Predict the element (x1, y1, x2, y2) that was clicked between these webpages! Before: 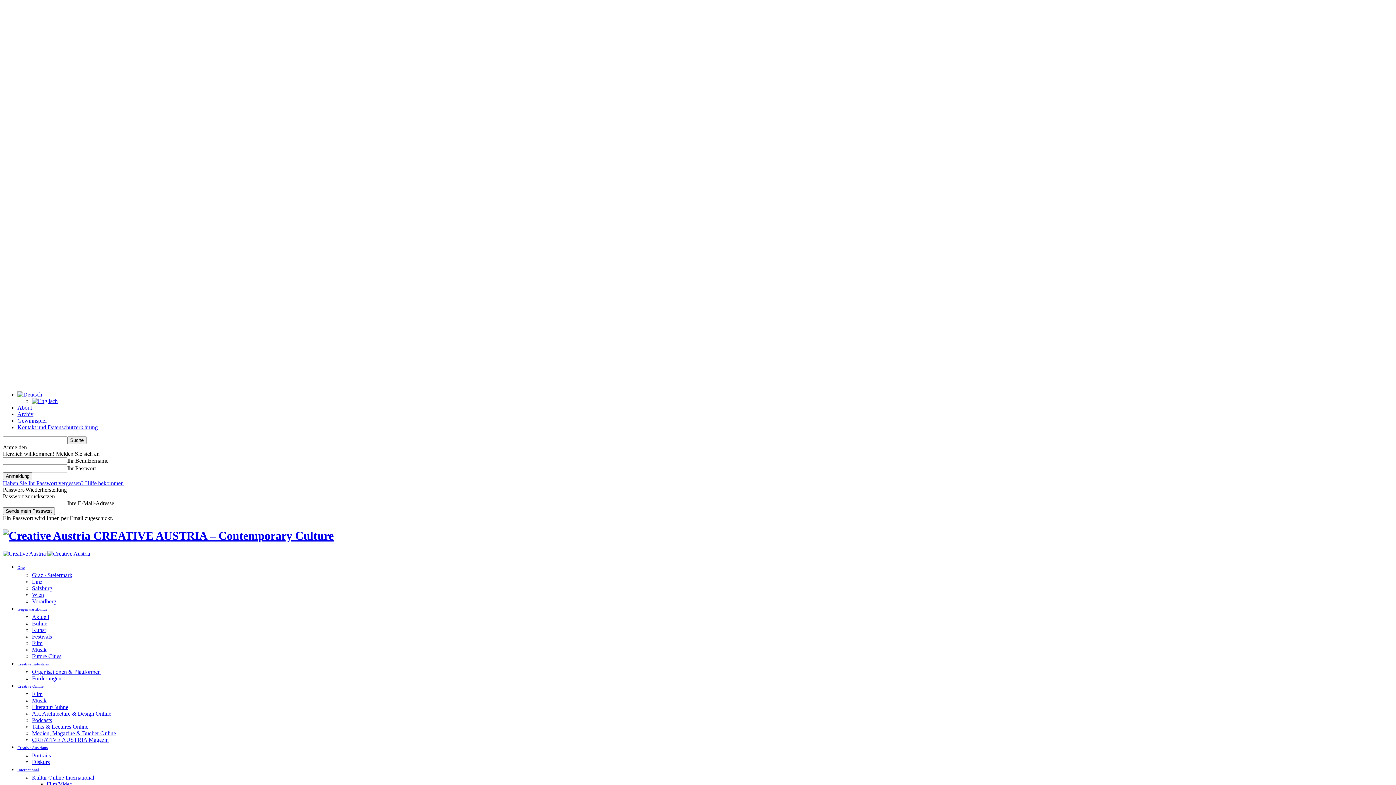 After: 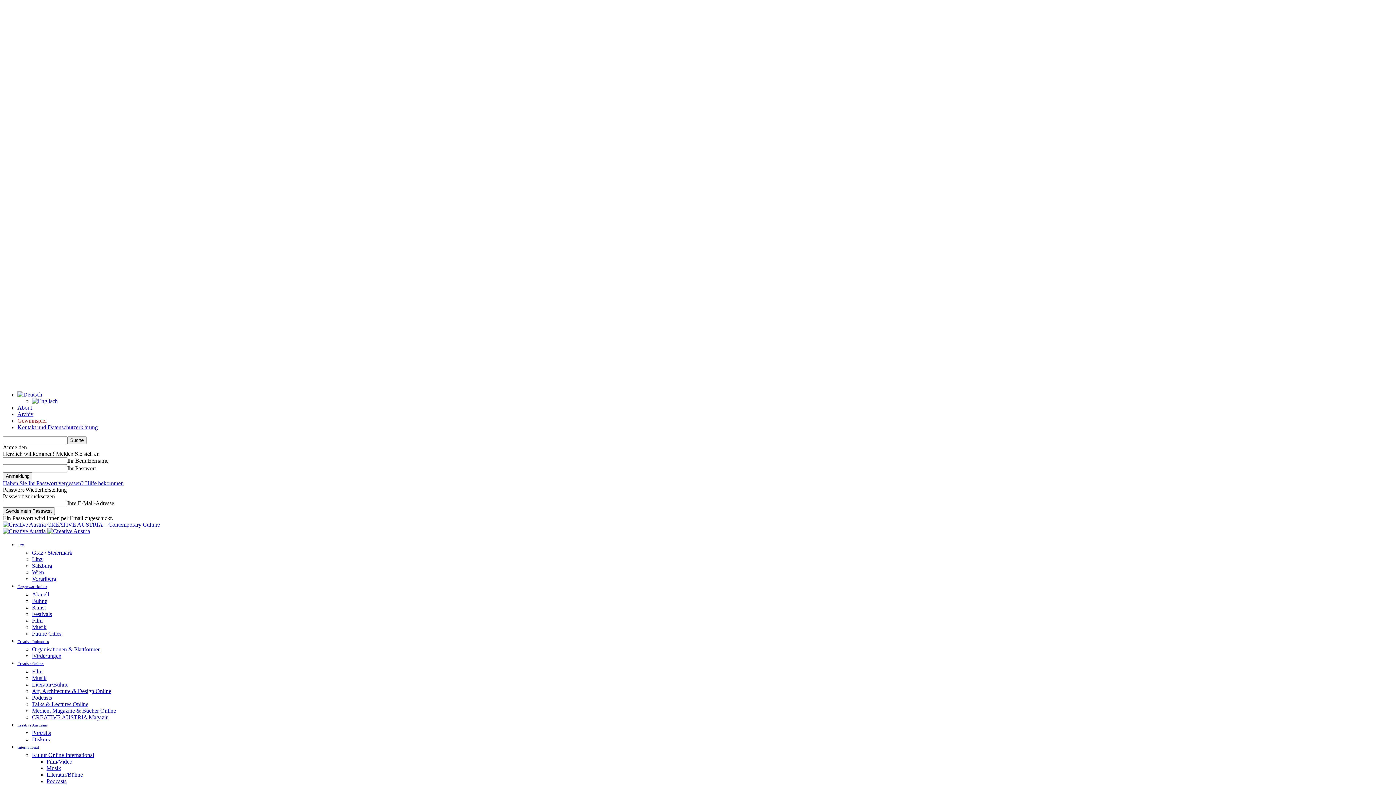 Action: bbox: (17, 417, 46, 424) label: Gewinnspiel